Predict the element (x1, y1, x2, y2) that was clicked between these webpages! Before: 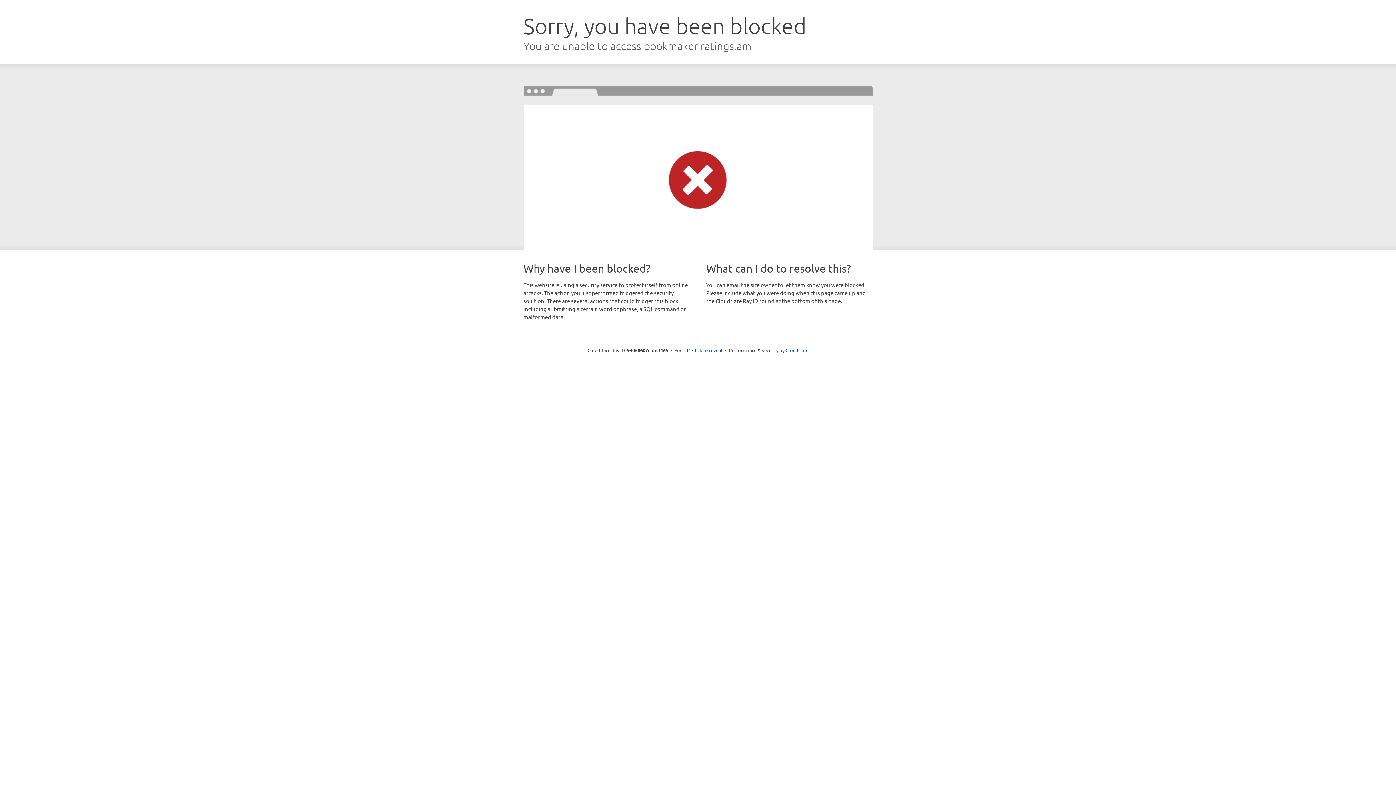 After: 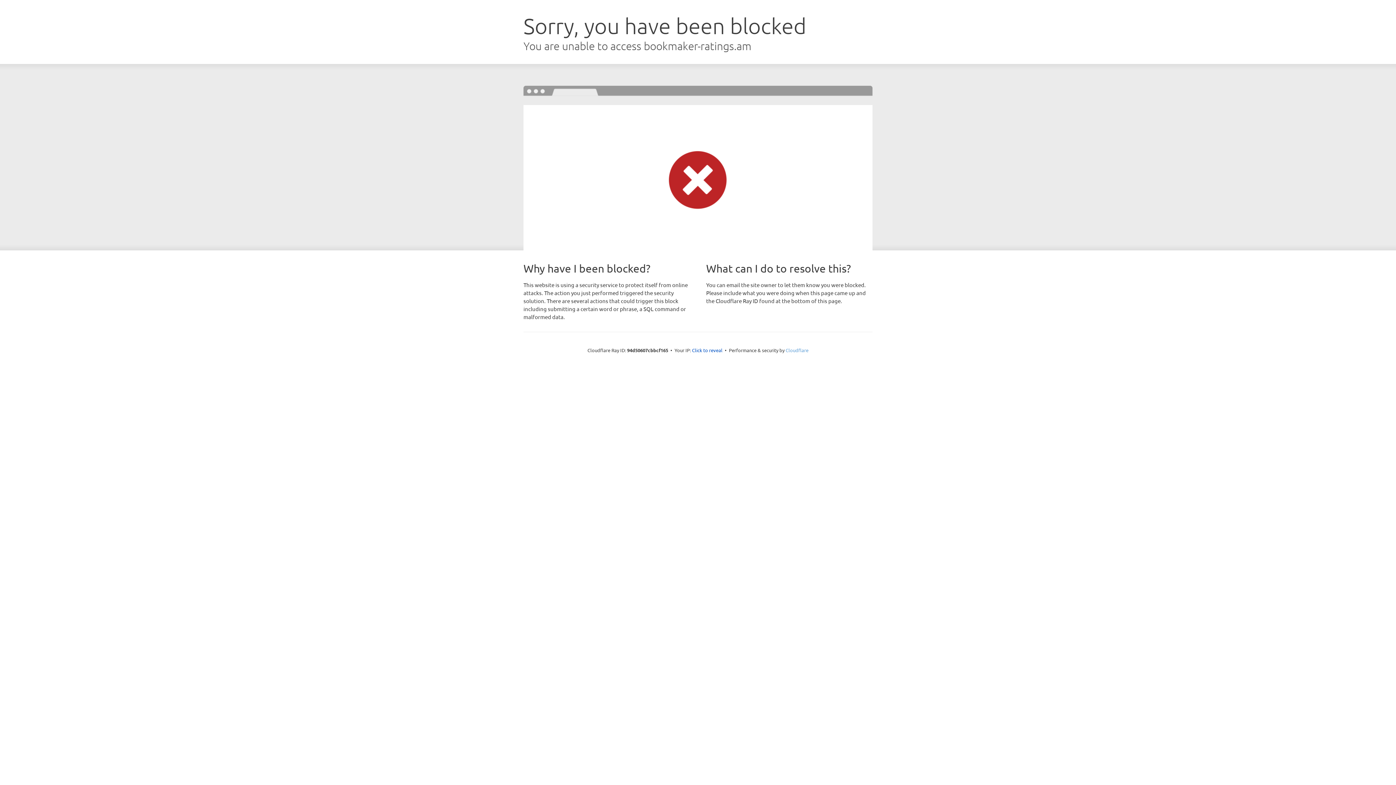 Action: bbox: (785, 347, 808, 353) label: Cloudflare